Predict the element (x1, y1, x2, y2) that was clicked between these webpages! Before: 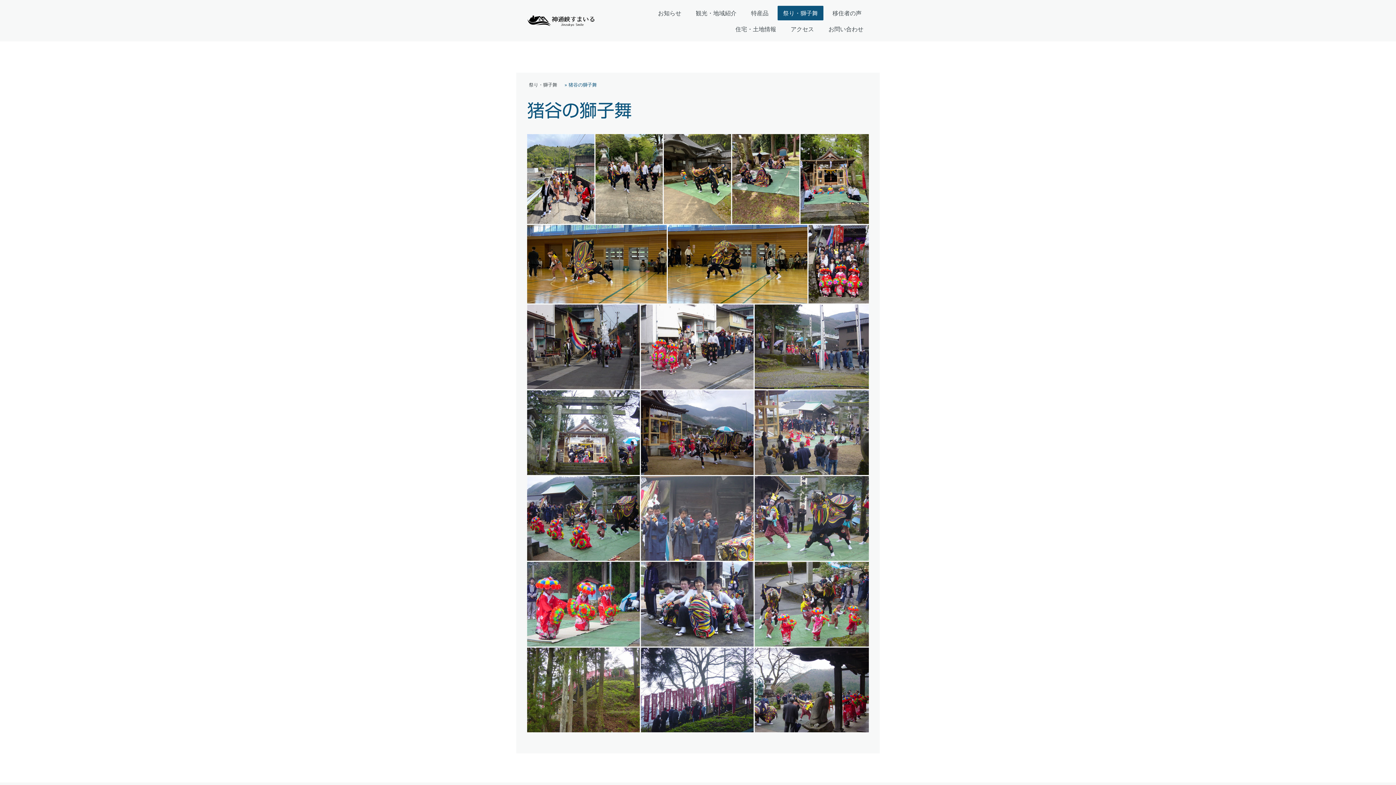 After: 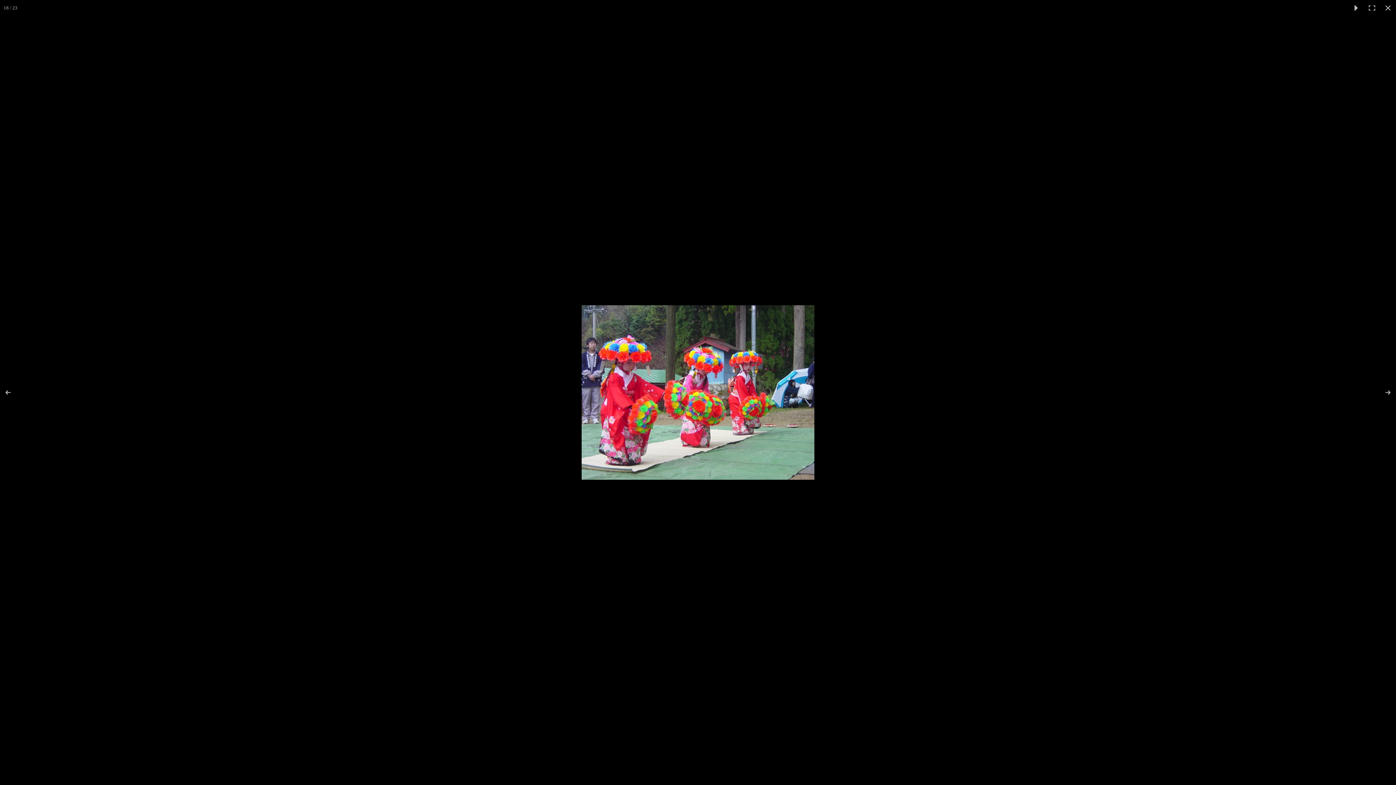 Action: bbox: (527, 562, 641, 646)